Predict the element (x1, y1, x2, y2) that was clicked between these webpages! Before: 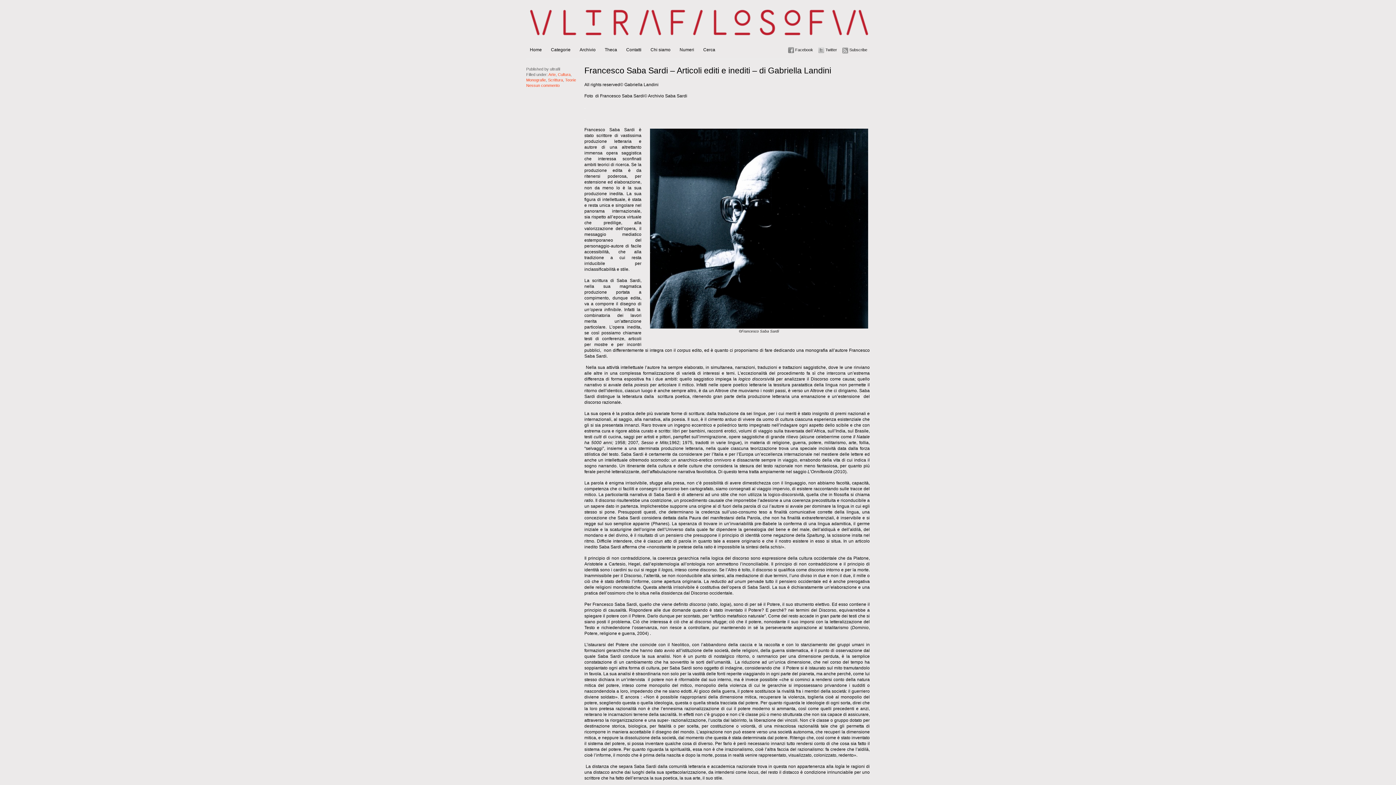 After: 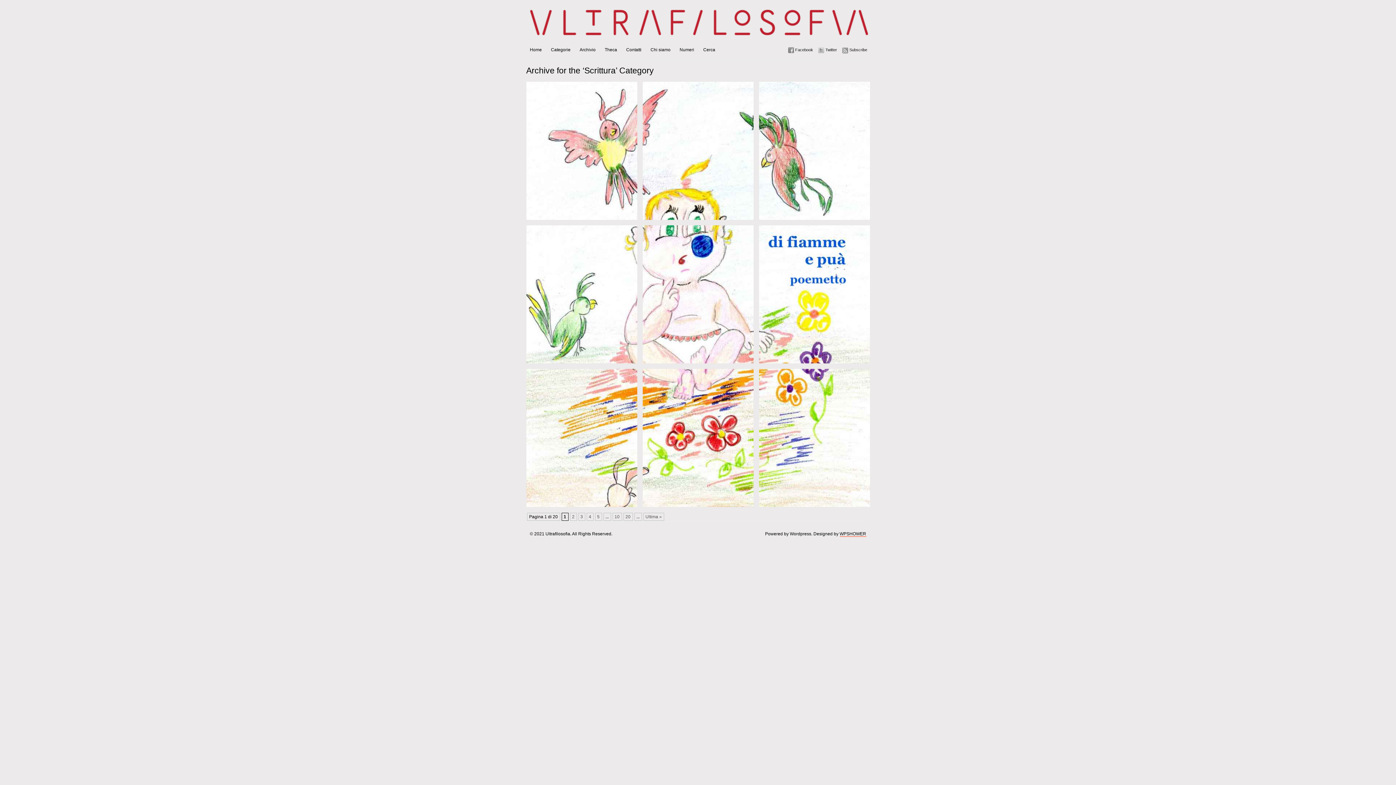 Action: label: Scrittura bbox: (548, 77, 563, 82)